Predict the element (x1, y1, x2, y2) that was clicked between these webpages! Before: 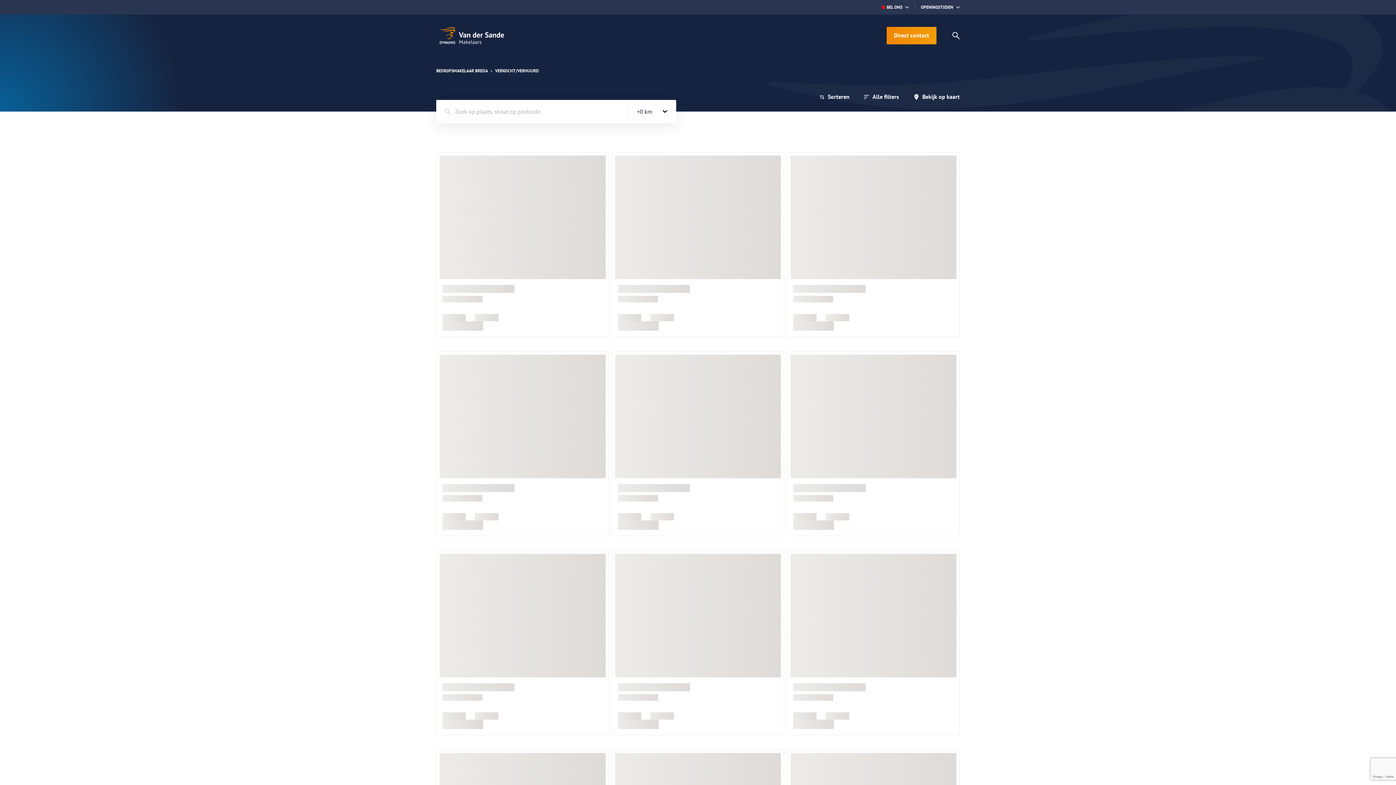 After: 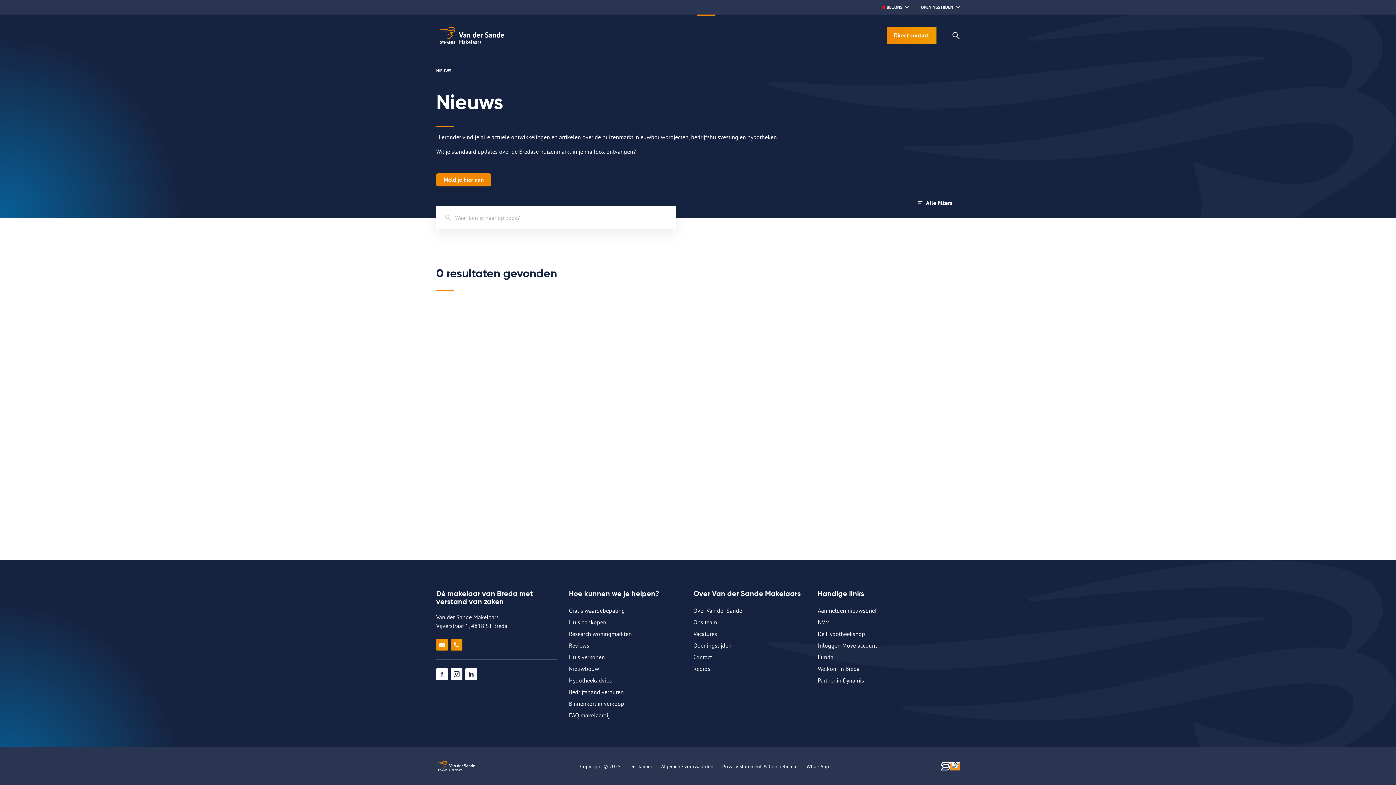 Action: bbox: (691, 14, 721, 56) label: Nieuws